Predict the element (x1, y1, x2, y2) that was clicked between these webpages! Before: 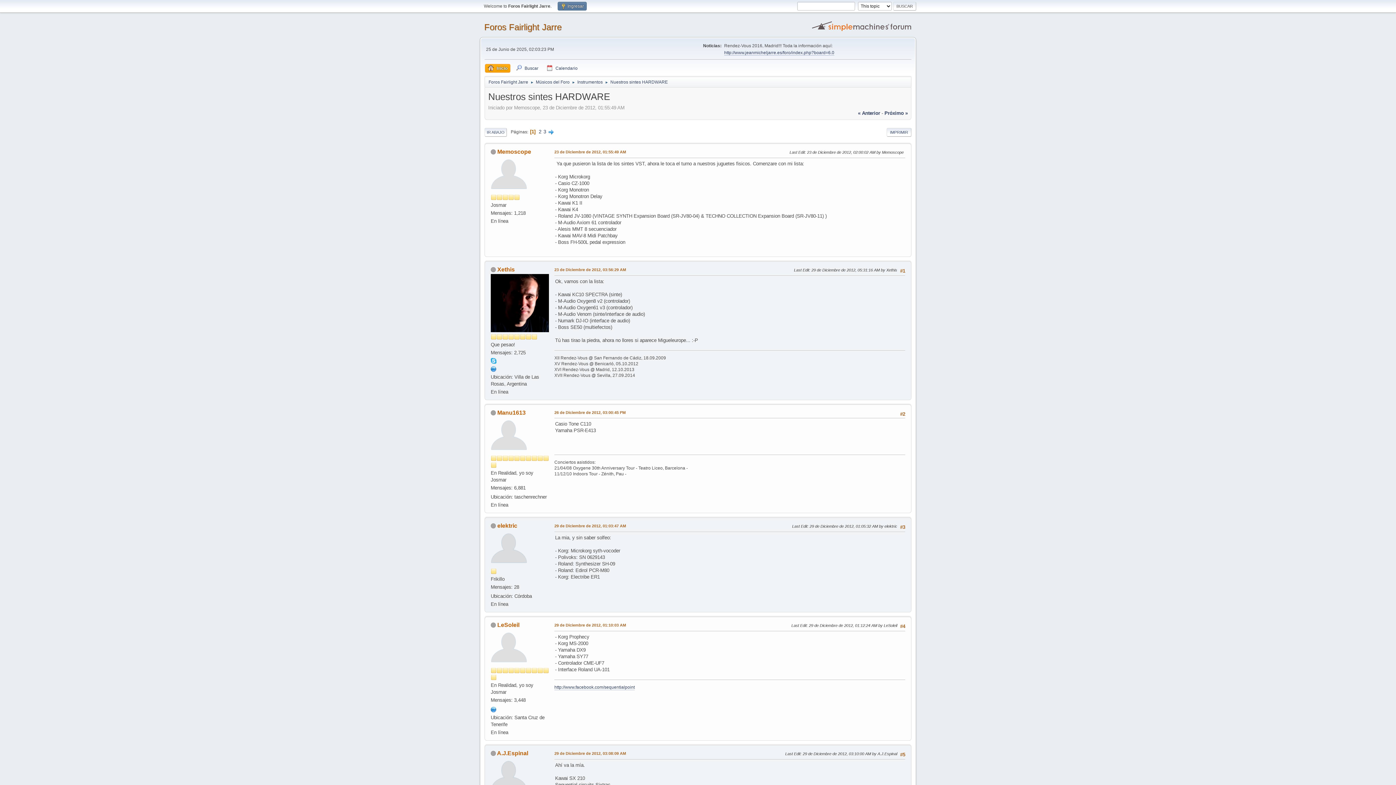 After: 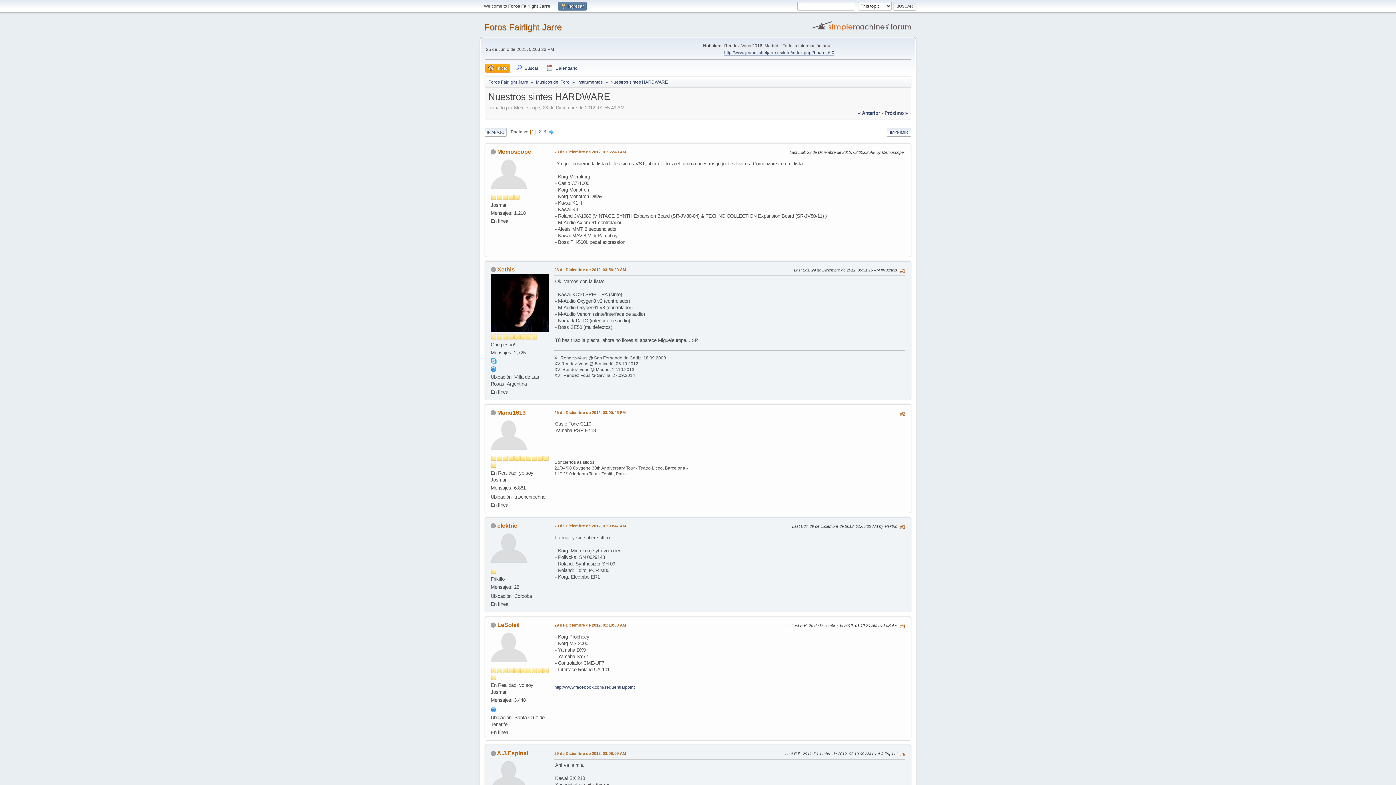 Action: bbox: (490, 707, 496, 712)